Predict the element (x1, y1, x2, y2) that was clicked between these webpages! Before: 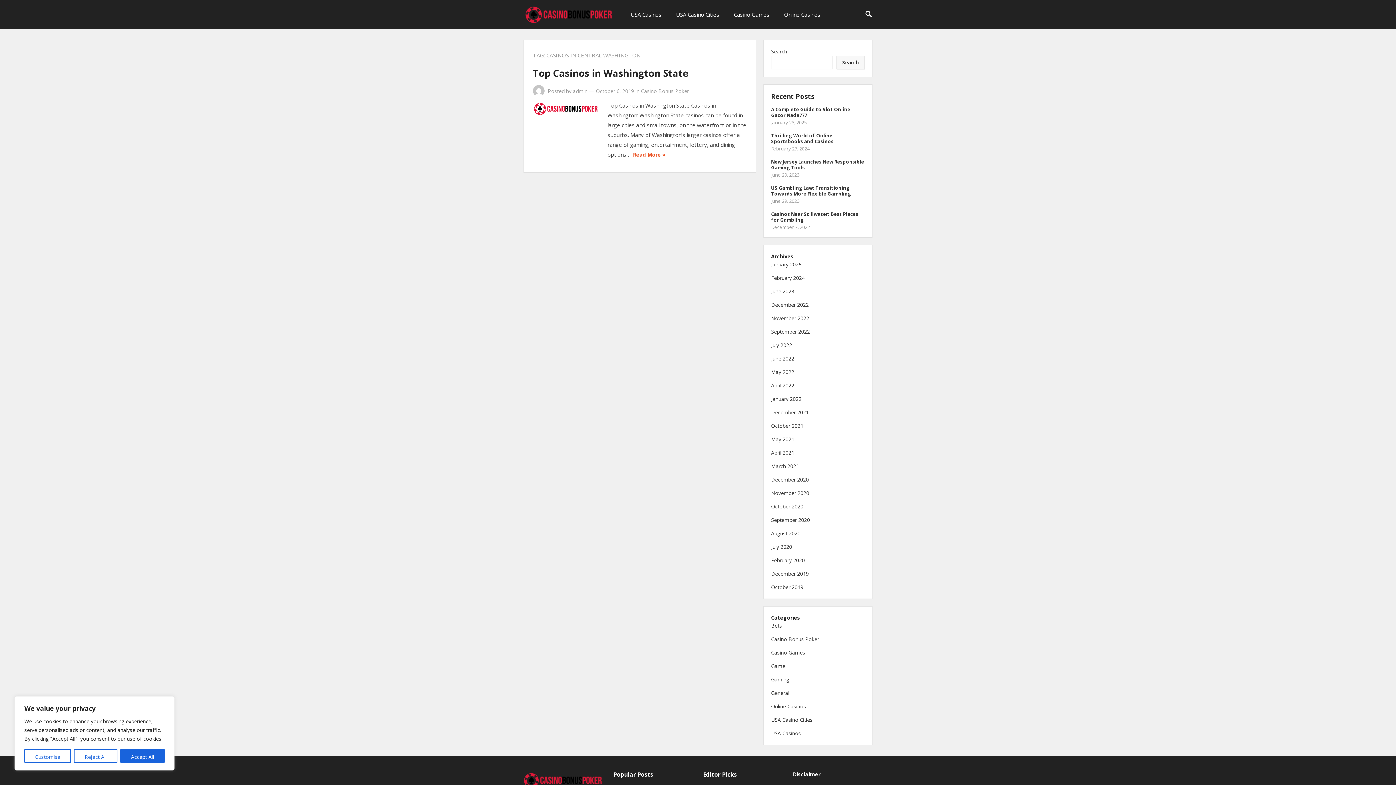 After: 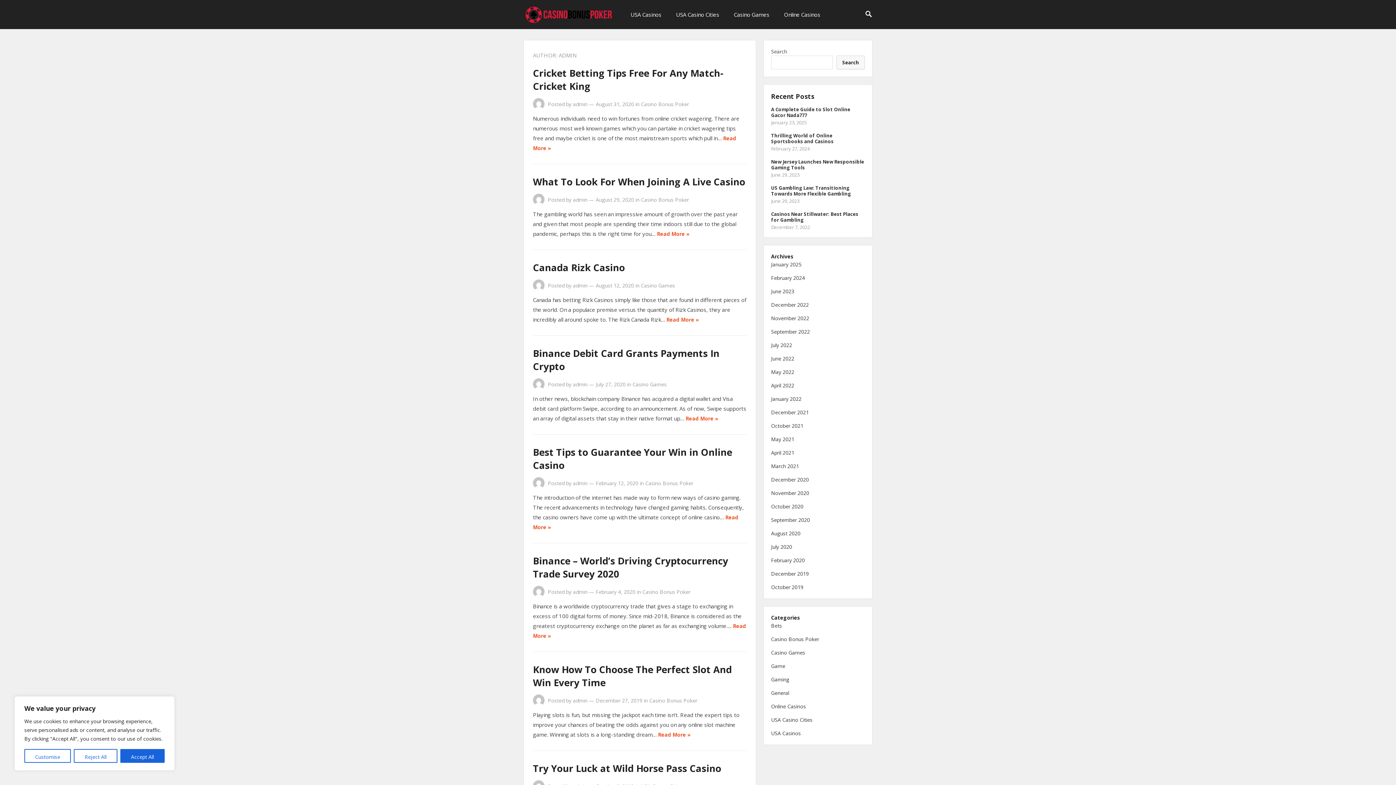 Action: bbox: (573, 87, 587, 94) label: admin